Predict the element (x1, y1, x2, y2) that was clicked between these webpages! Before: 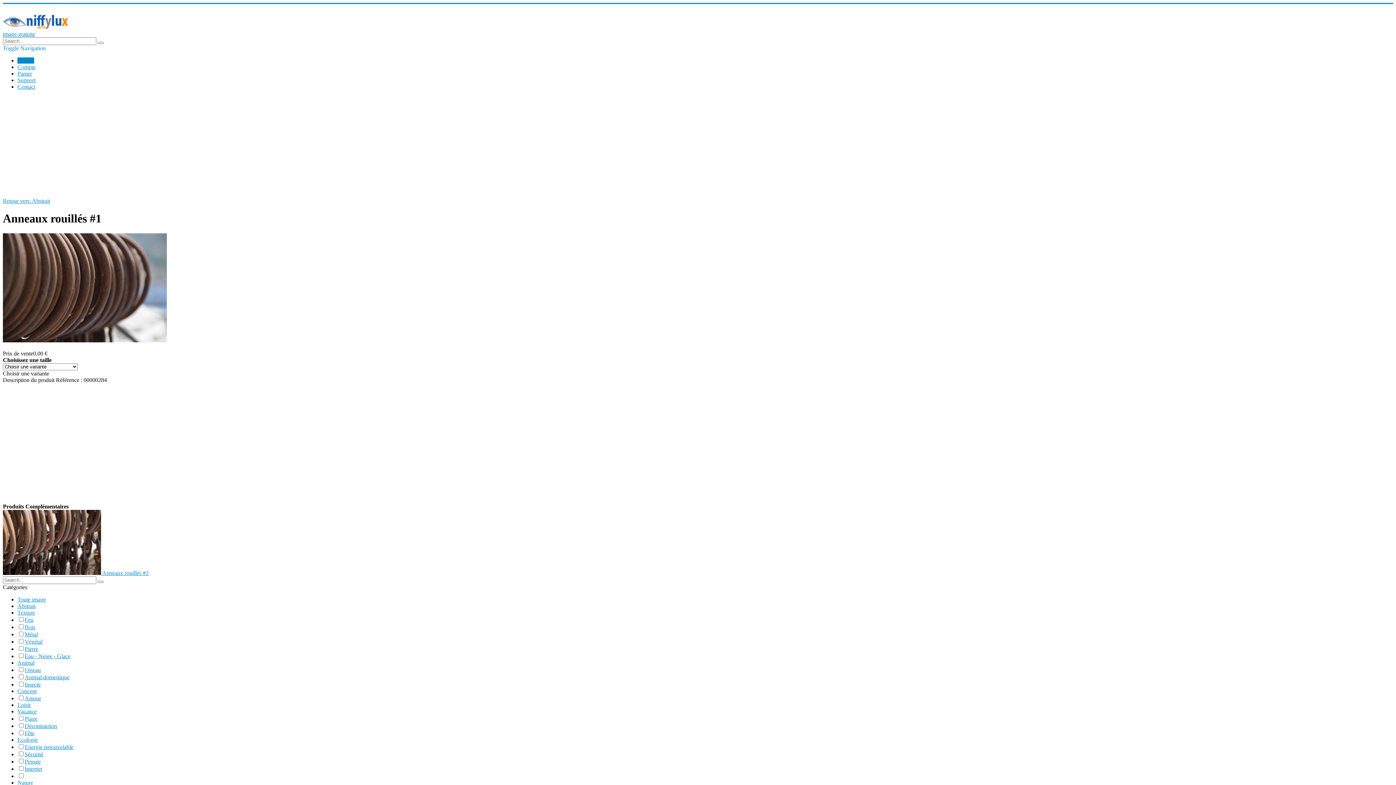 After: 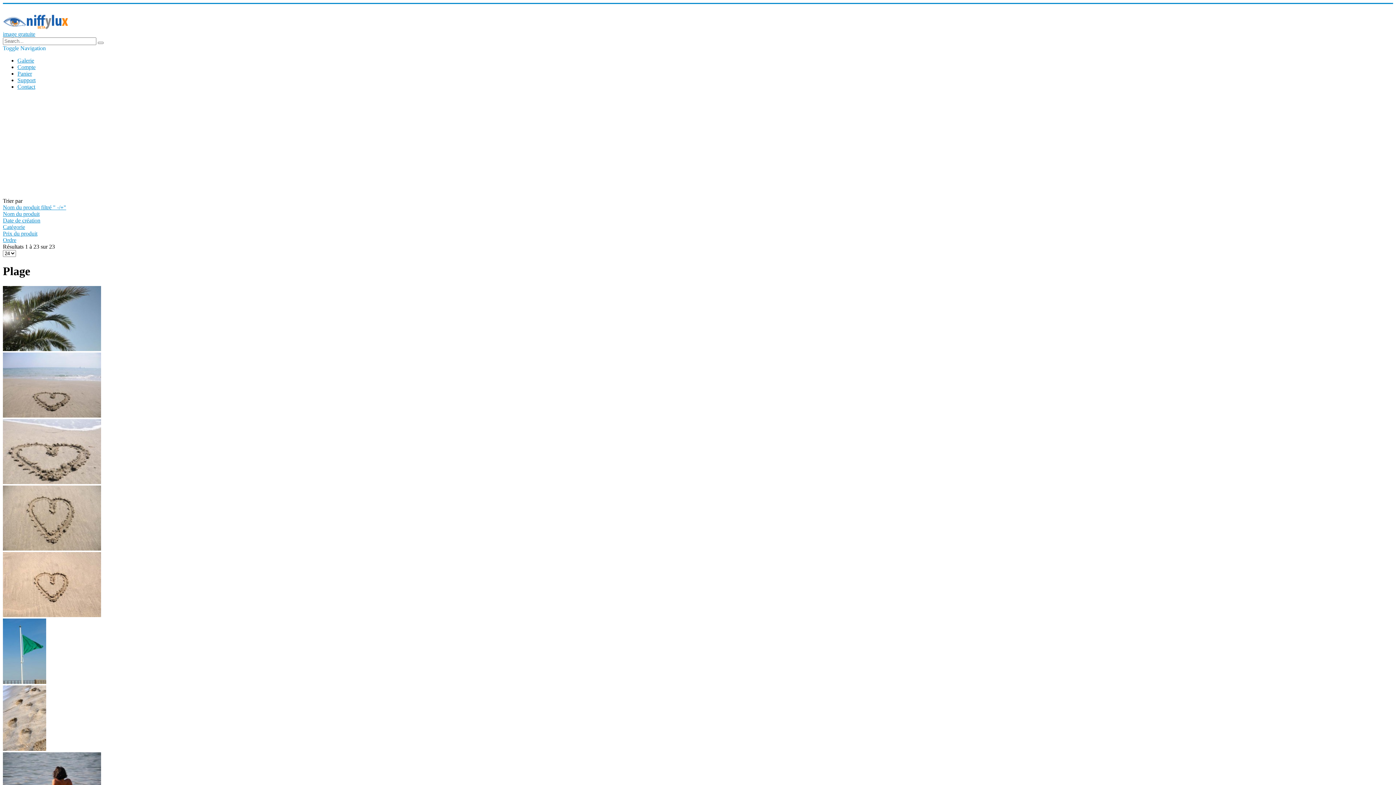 Action: label: Plage bbox: (24, 715, 37, 722)